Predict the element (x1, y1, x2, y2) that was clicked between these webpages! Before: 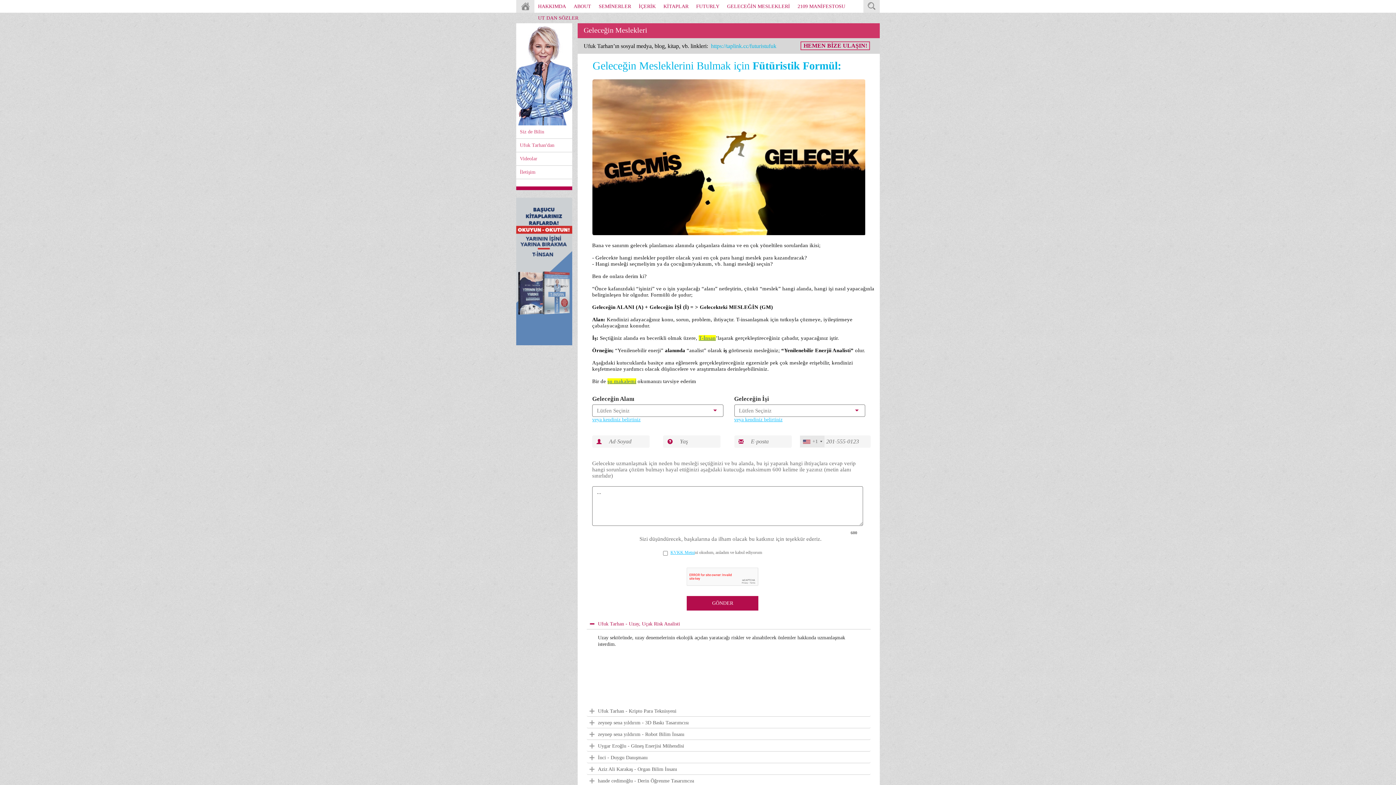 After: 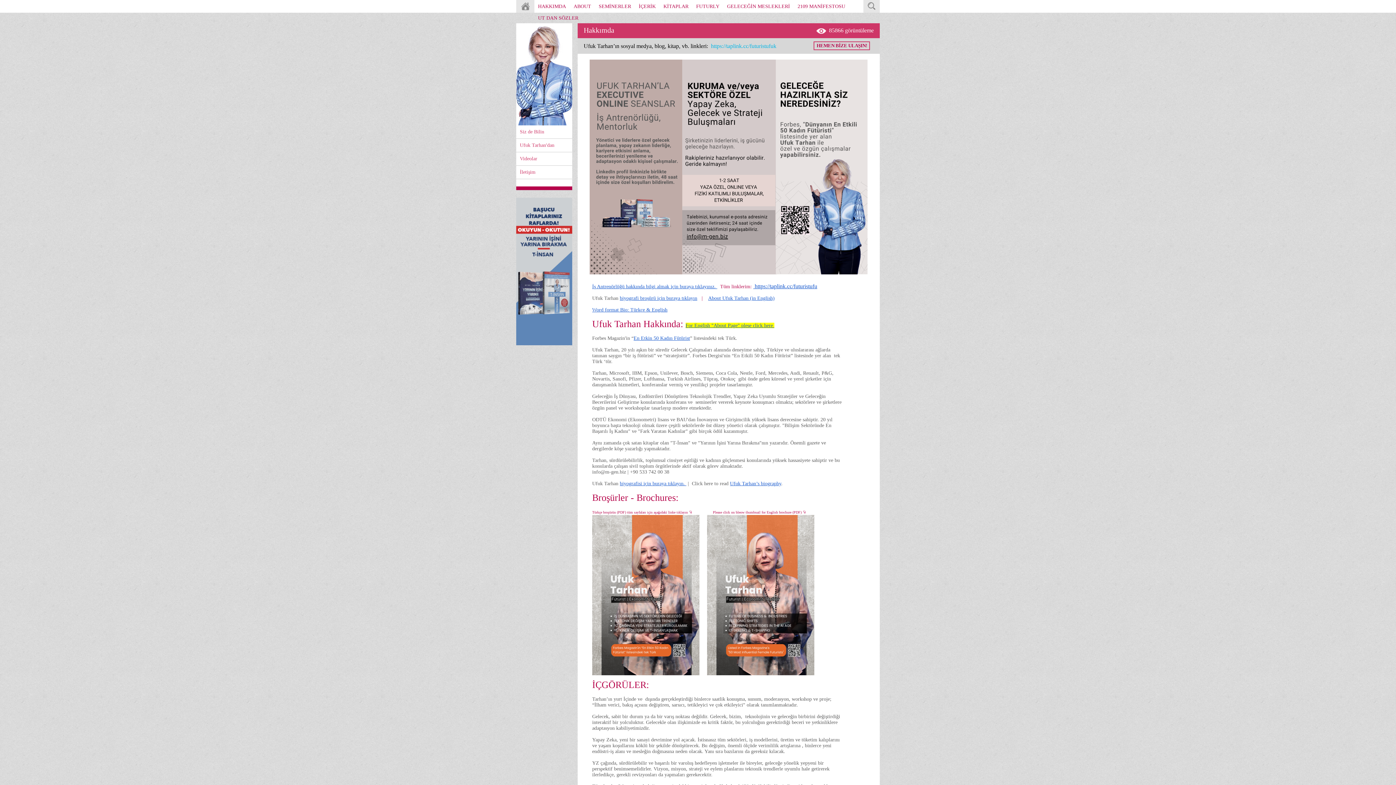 Action: bbox: (538, 0, 566, 12) label: HAKKIMDA